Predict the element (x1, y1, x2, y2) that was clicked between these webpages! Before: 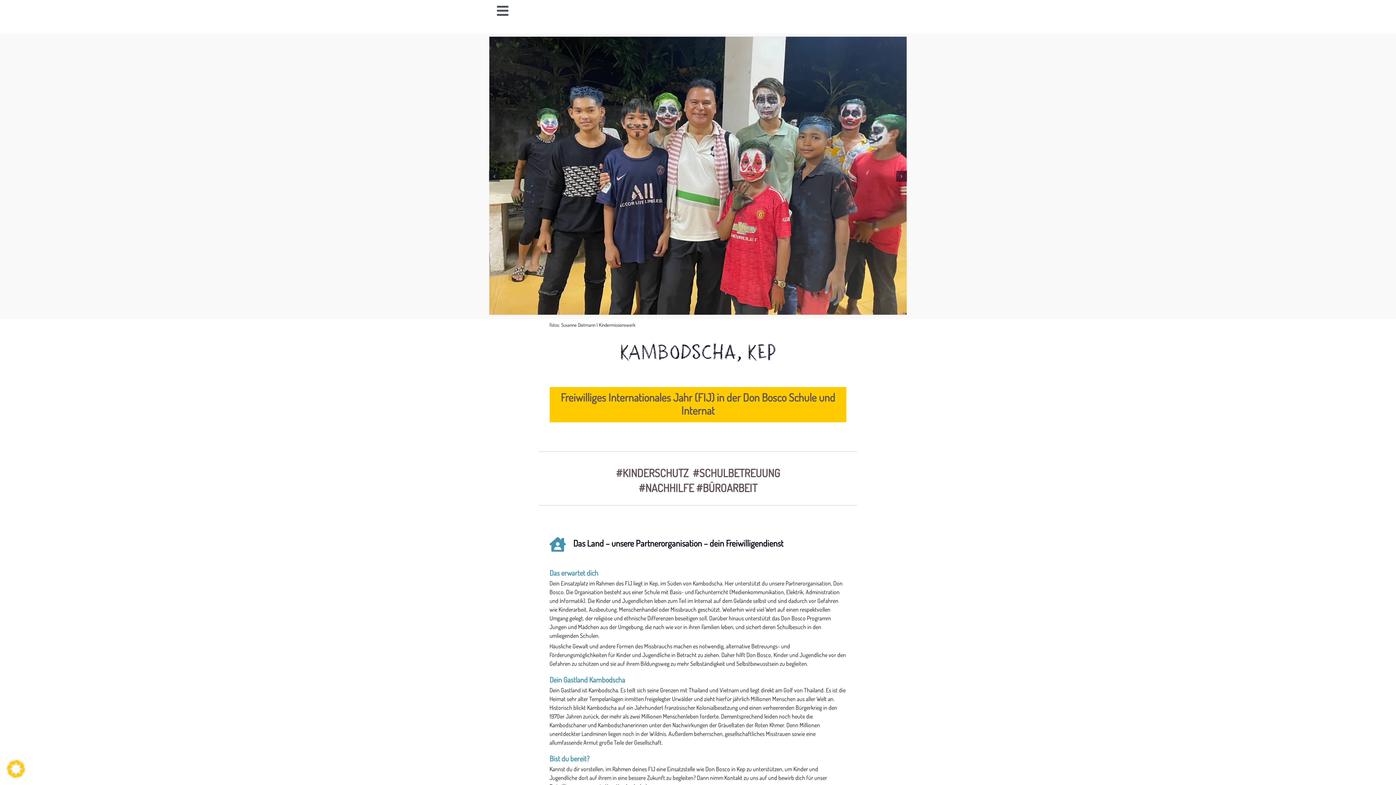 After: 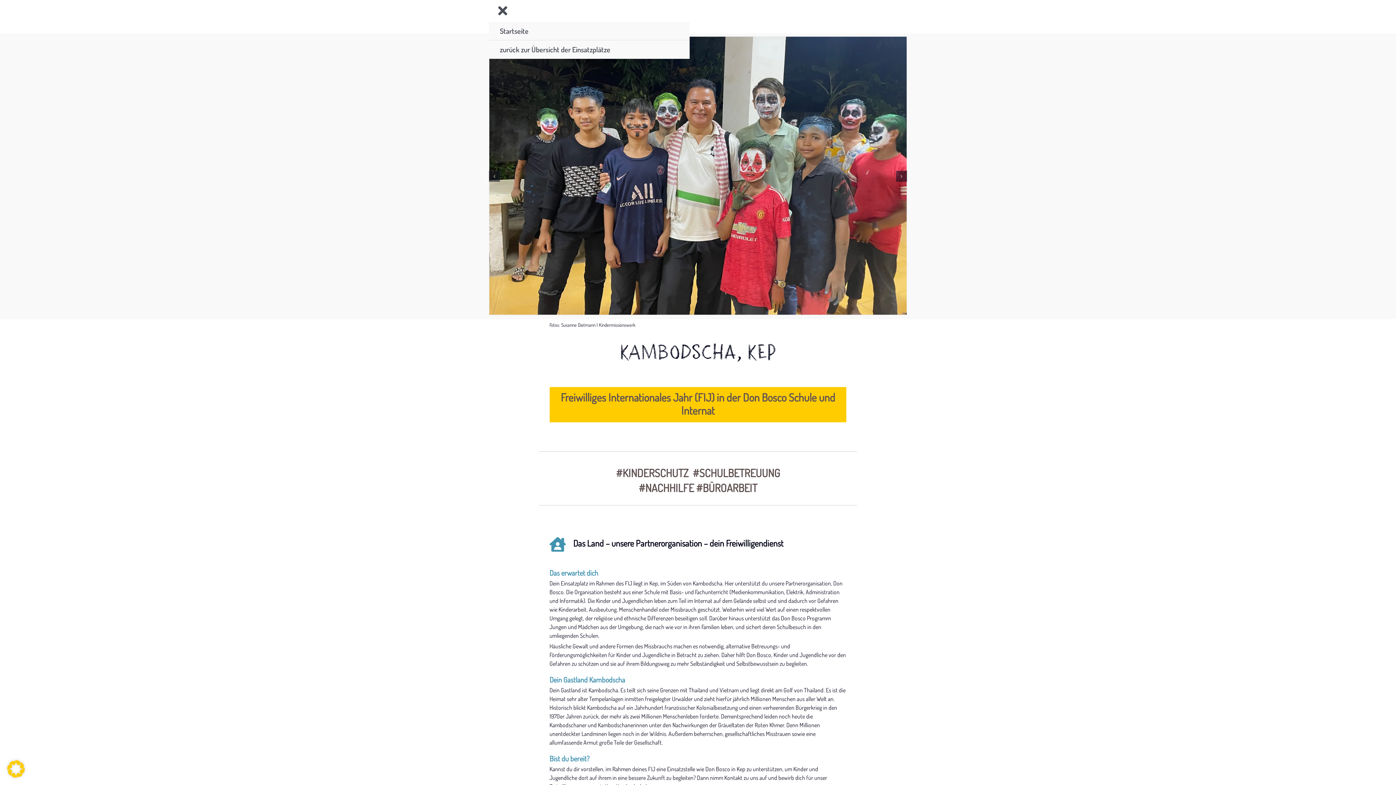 Action: label: Toggle Navigation bbox: (489, 0, 516, 21)